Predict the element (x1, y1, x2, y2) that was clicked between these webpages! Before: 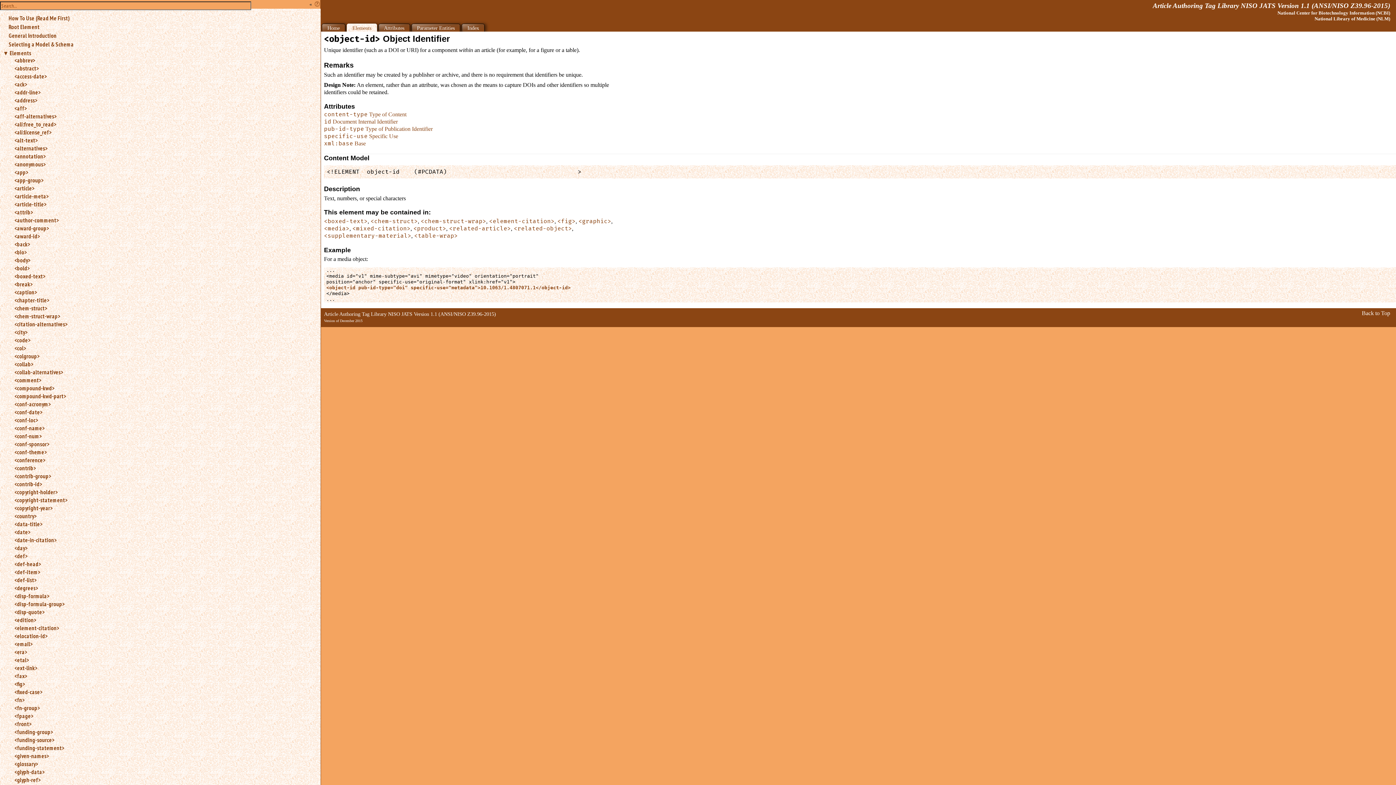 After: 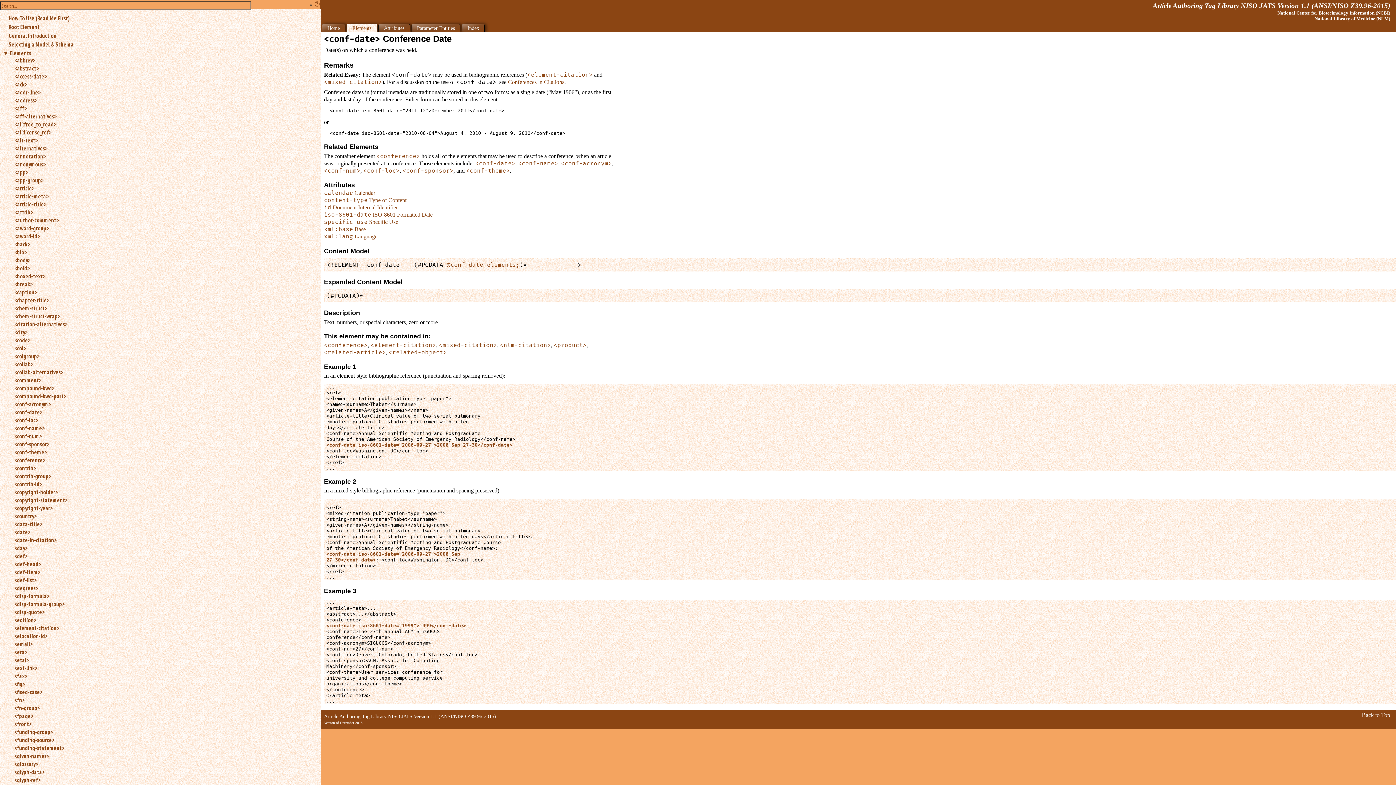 Action: bbox: (14, 408, 314, 416) label: <conf-date>